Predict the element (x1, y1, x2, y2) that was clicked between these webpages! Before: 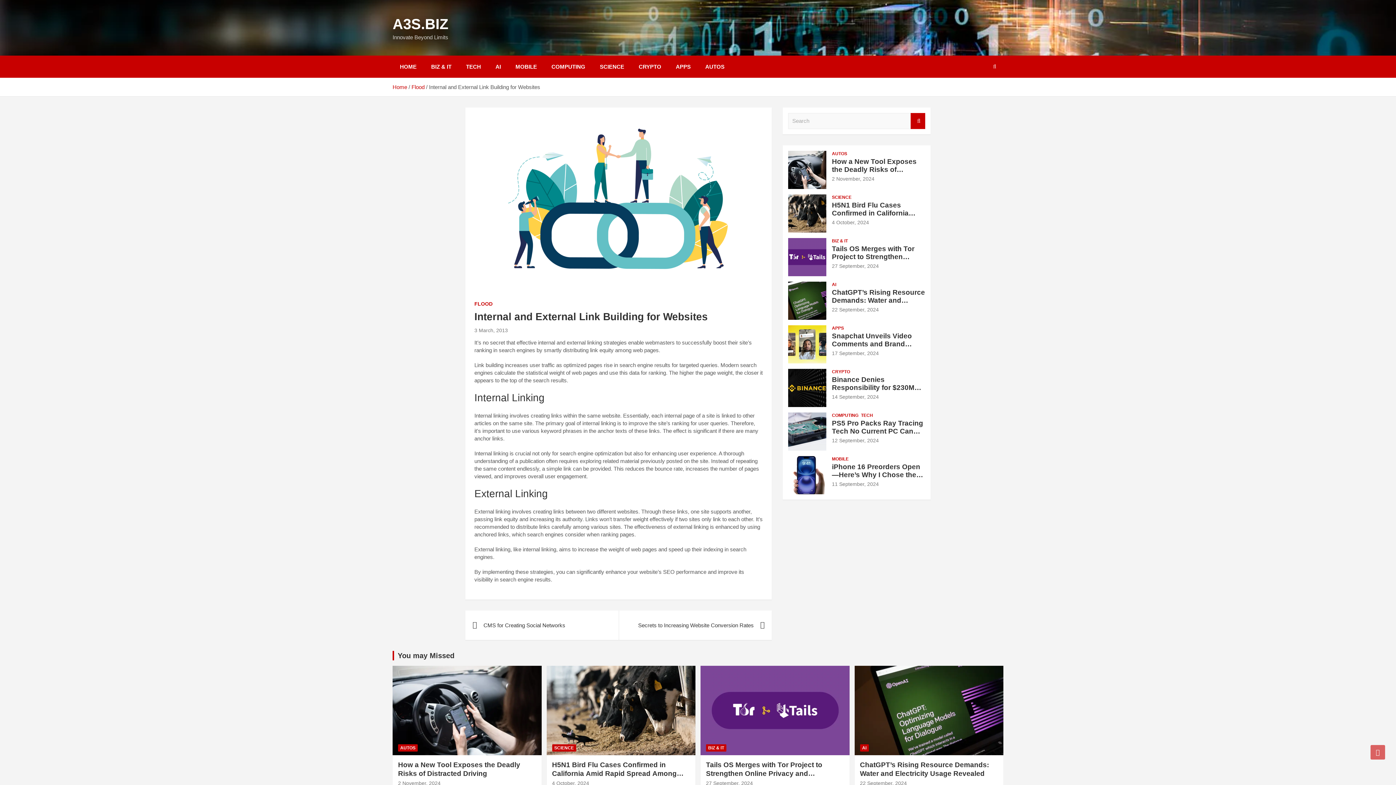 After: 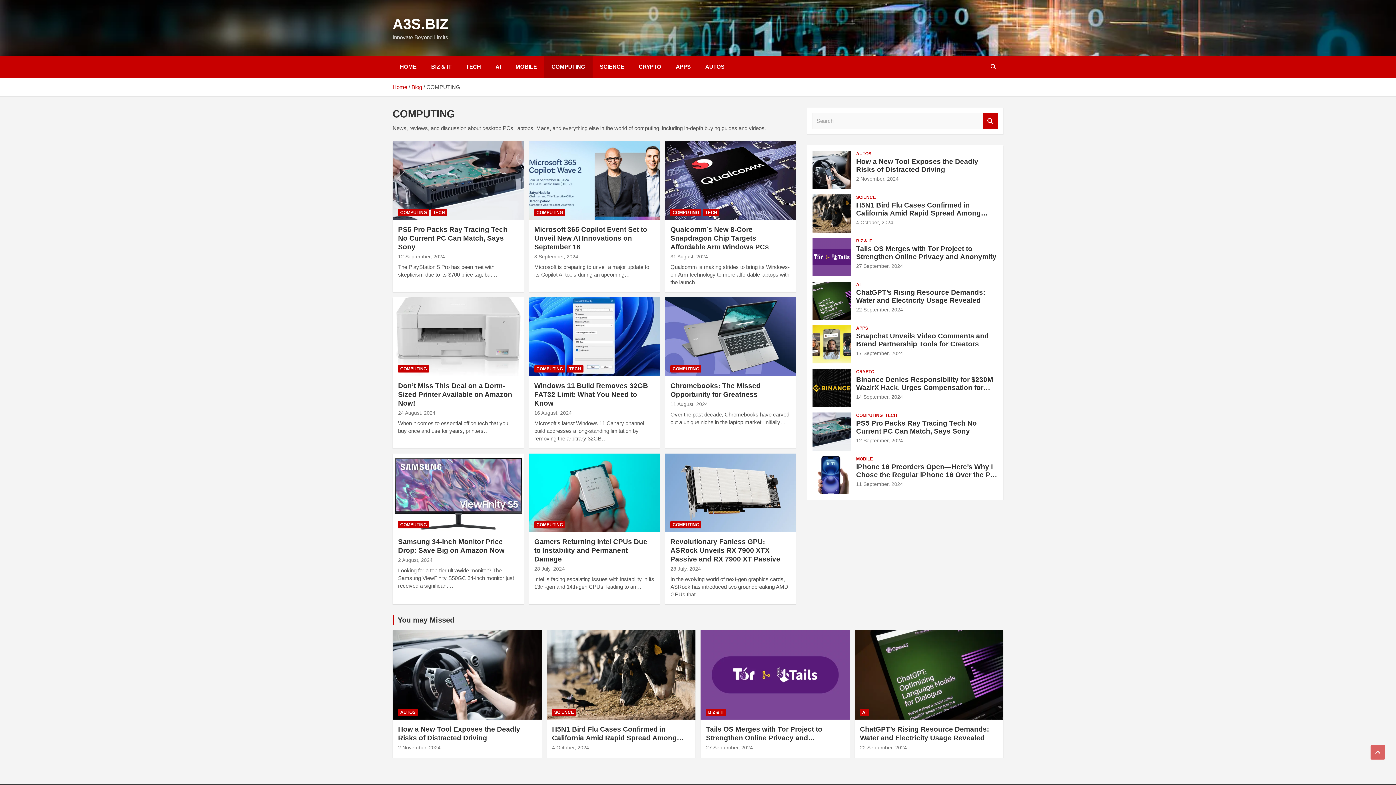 Action: label: COMPUTING bbox: (832, 412, 858, 418)